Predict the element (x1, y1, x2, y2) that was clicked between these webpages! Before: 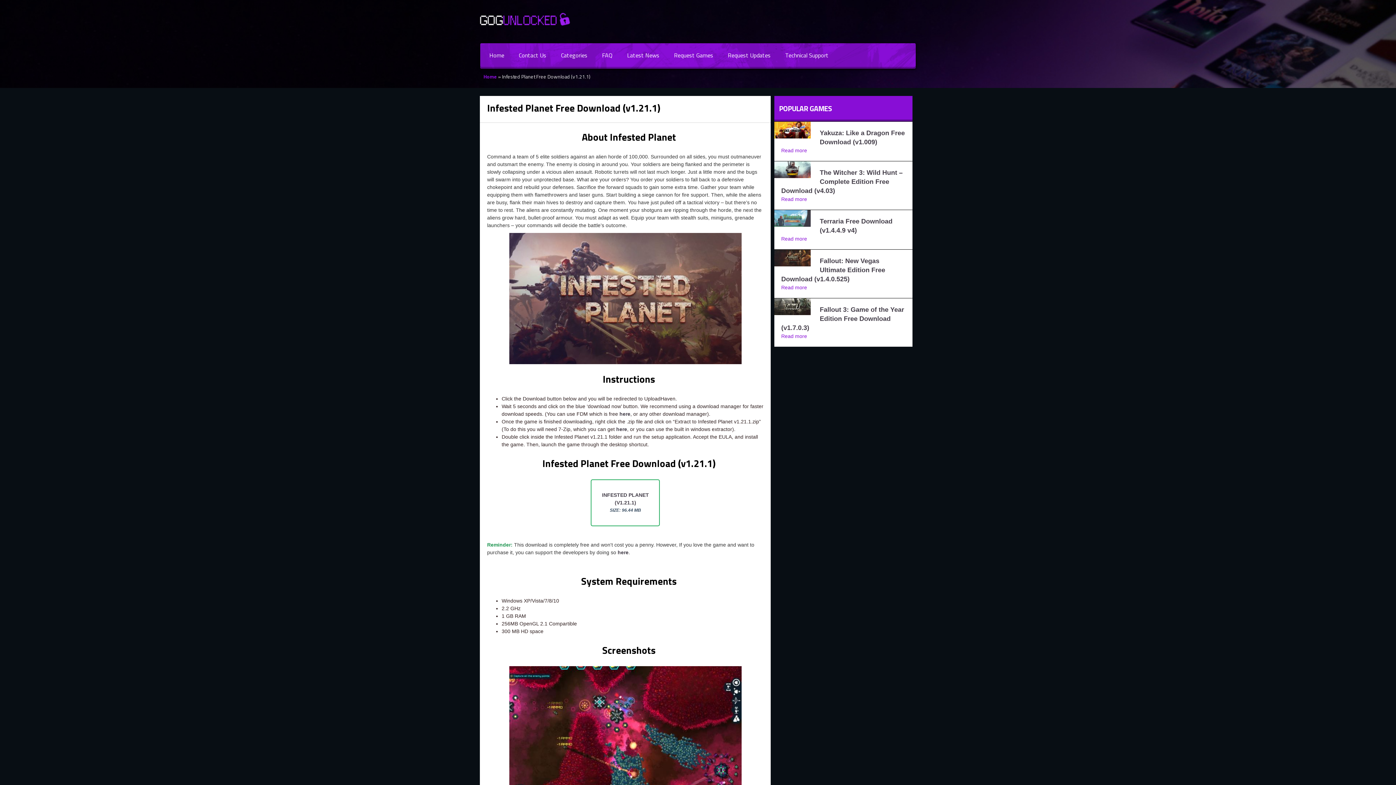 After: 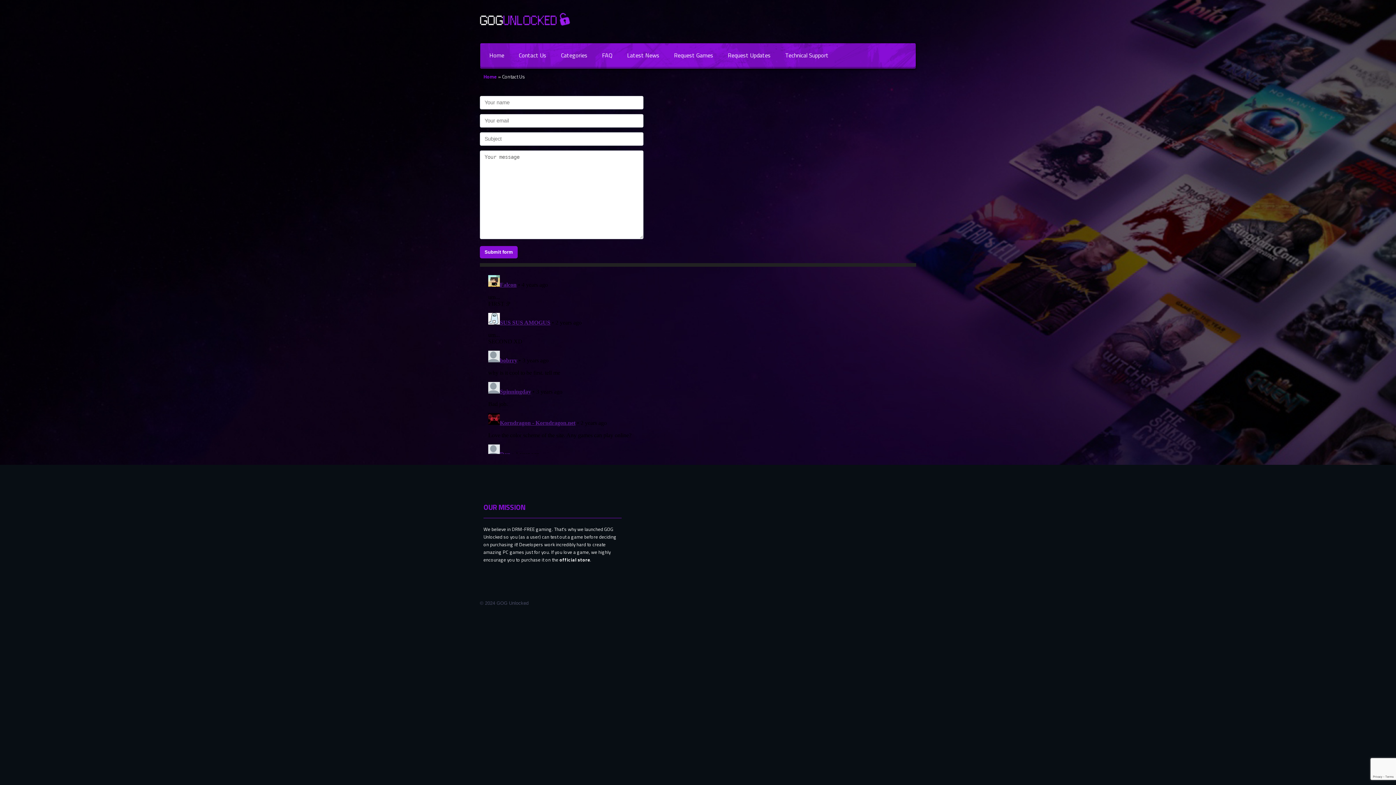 Action: bbox: (511, 50, 553, 59) label: Contact Us